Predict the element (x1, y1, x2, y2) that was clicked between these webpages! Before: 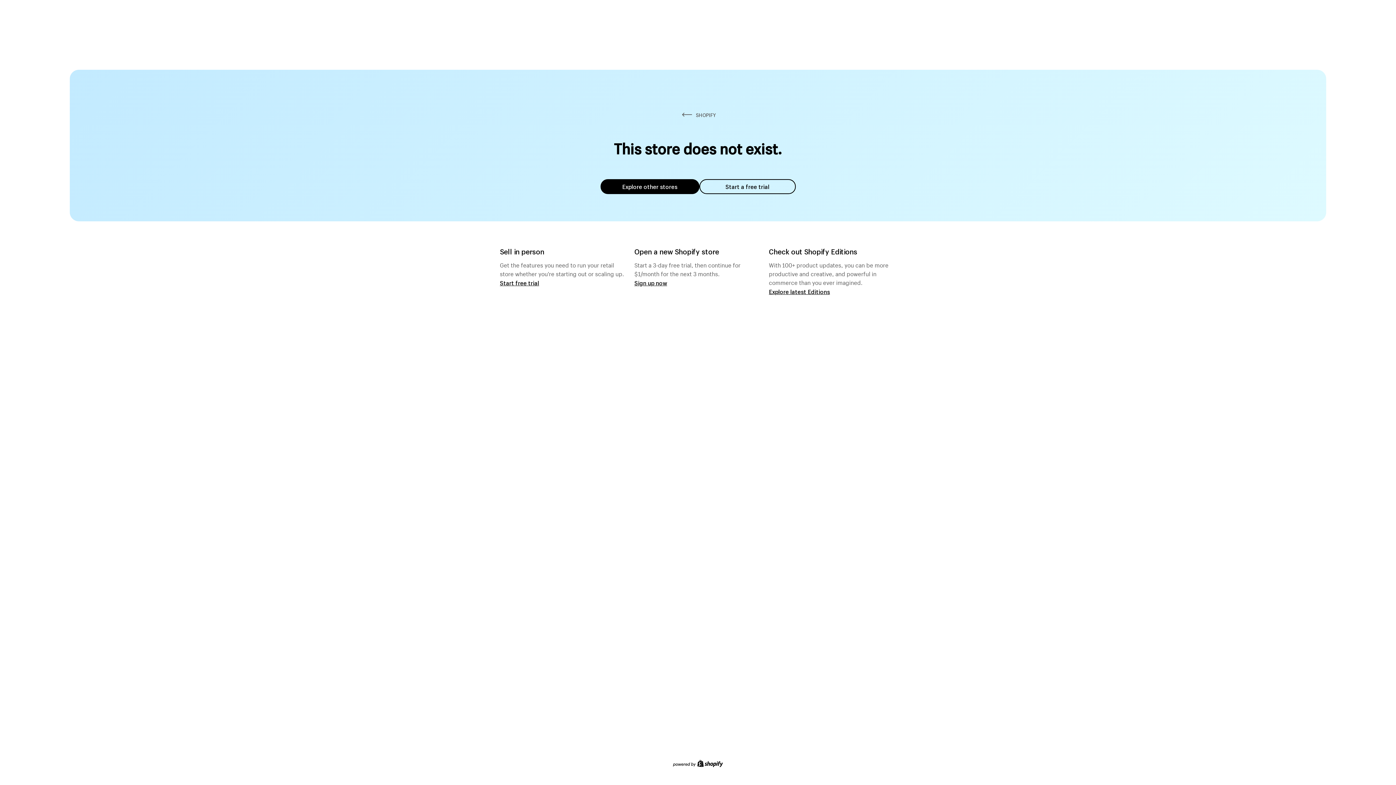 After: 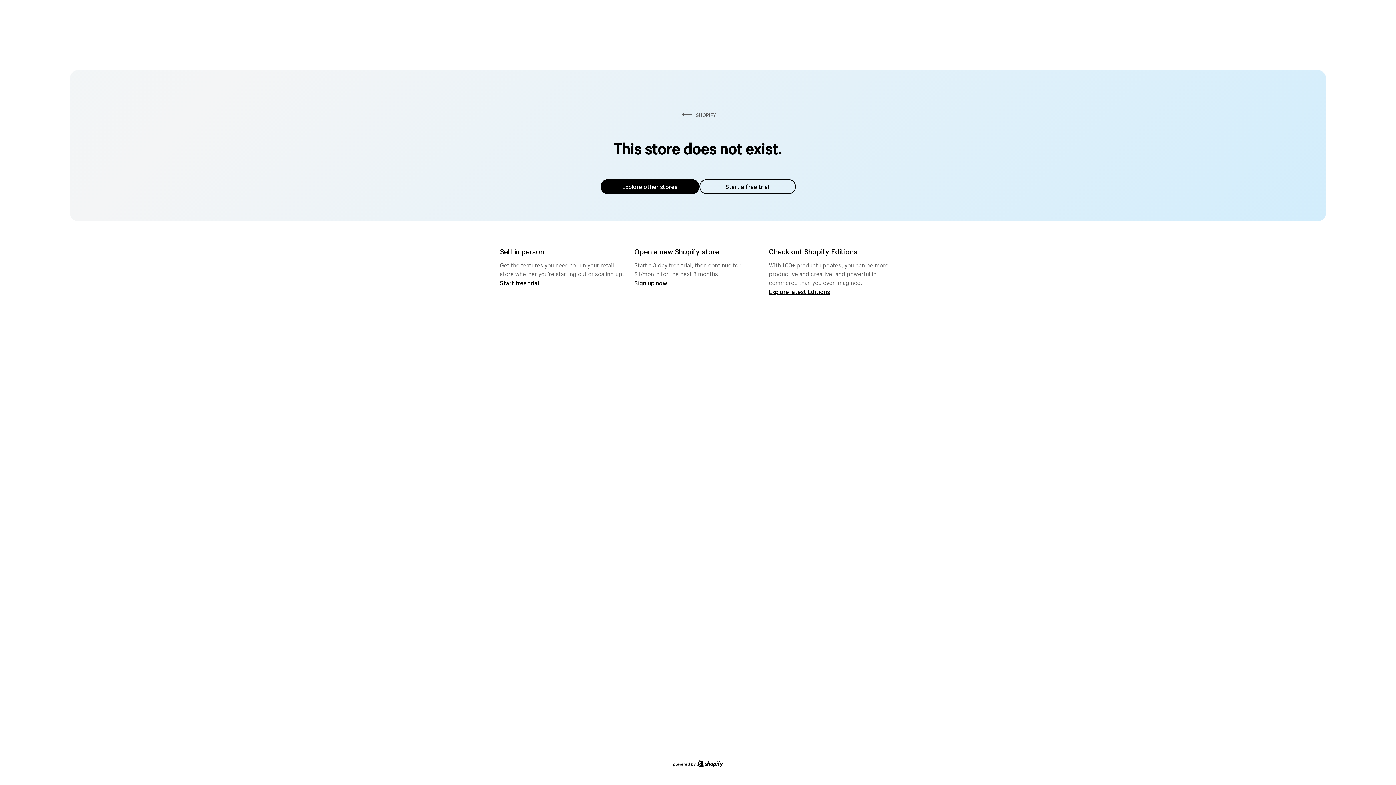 Action: label: Explore other stores bbox: (600, 179, 699, 194)